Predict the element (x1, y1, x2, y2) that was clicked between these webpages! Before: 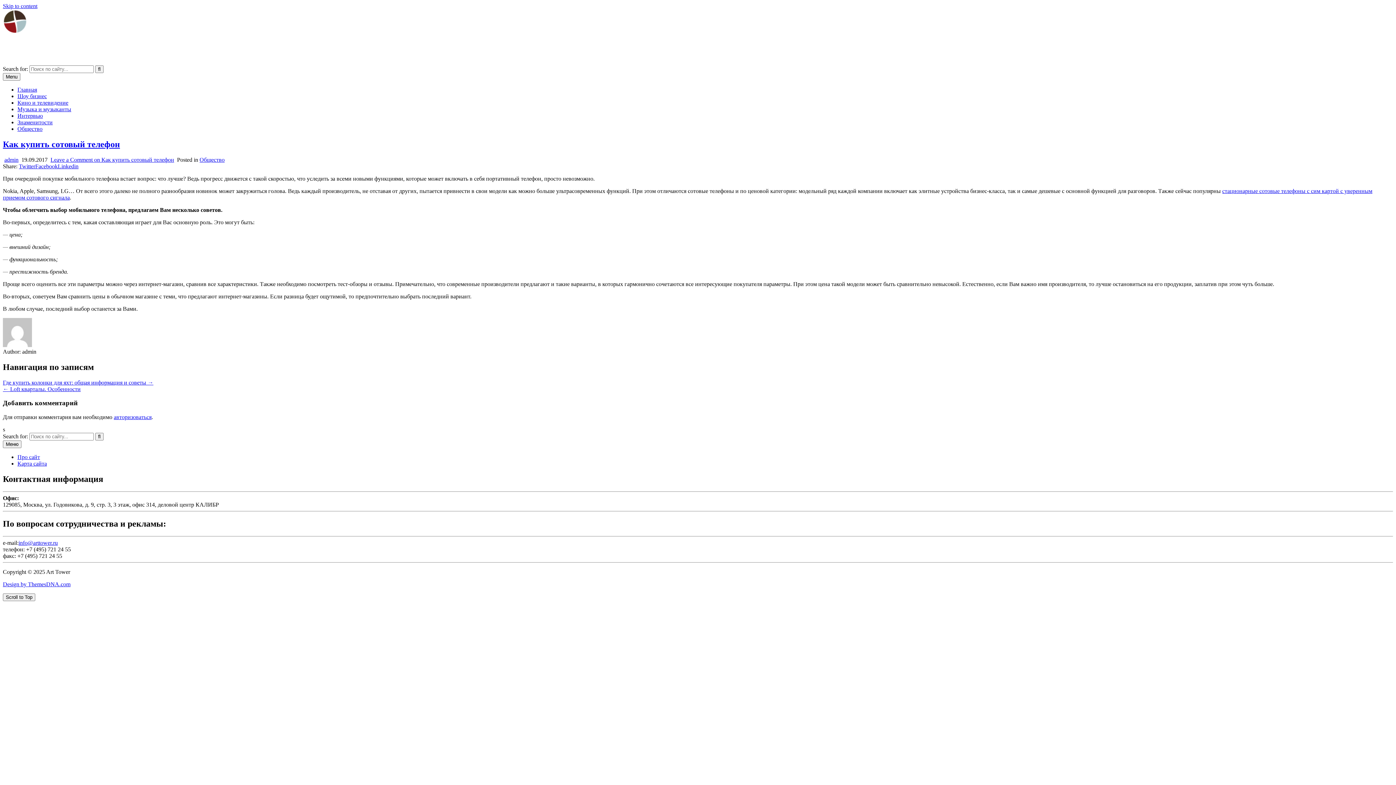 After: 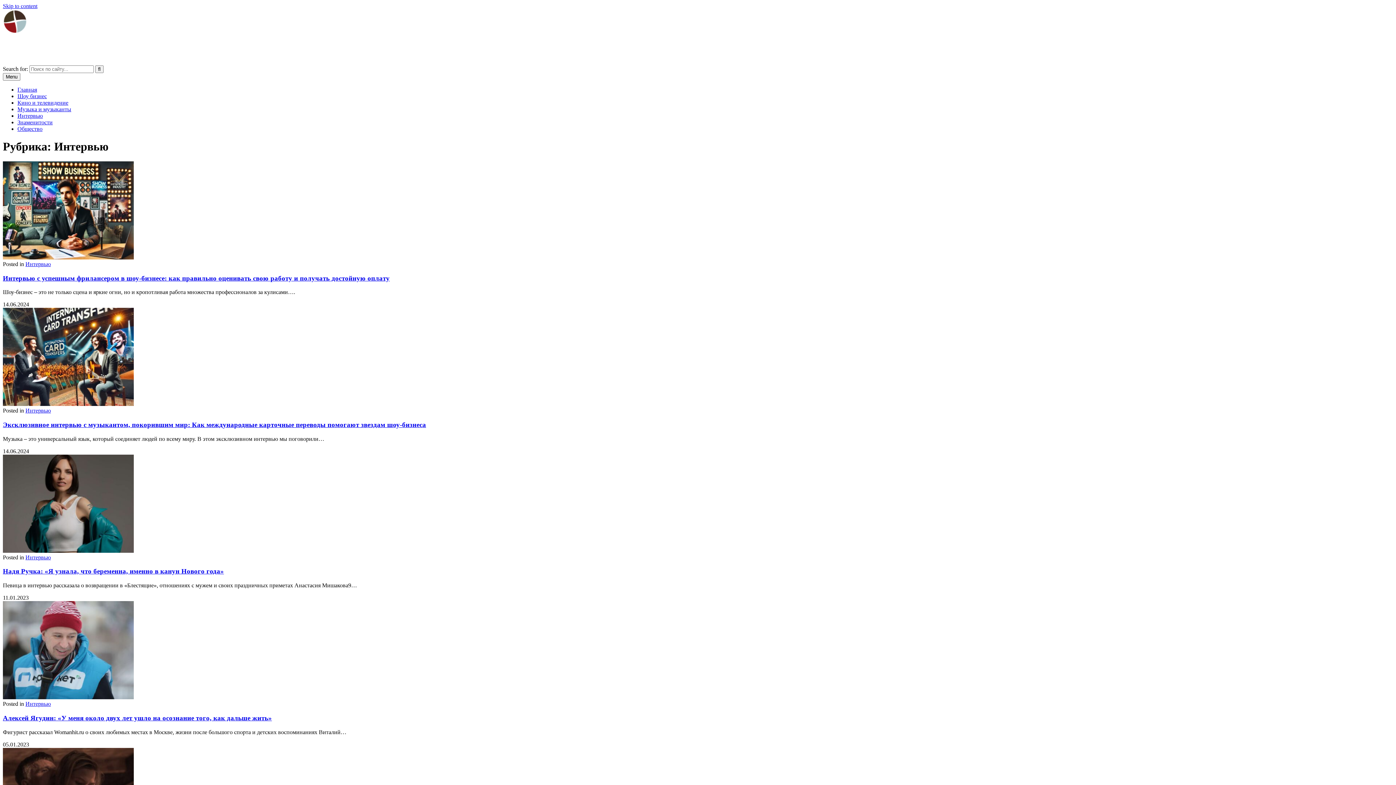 Action: bbox: (17, 112, 42, 118) label: Интервью